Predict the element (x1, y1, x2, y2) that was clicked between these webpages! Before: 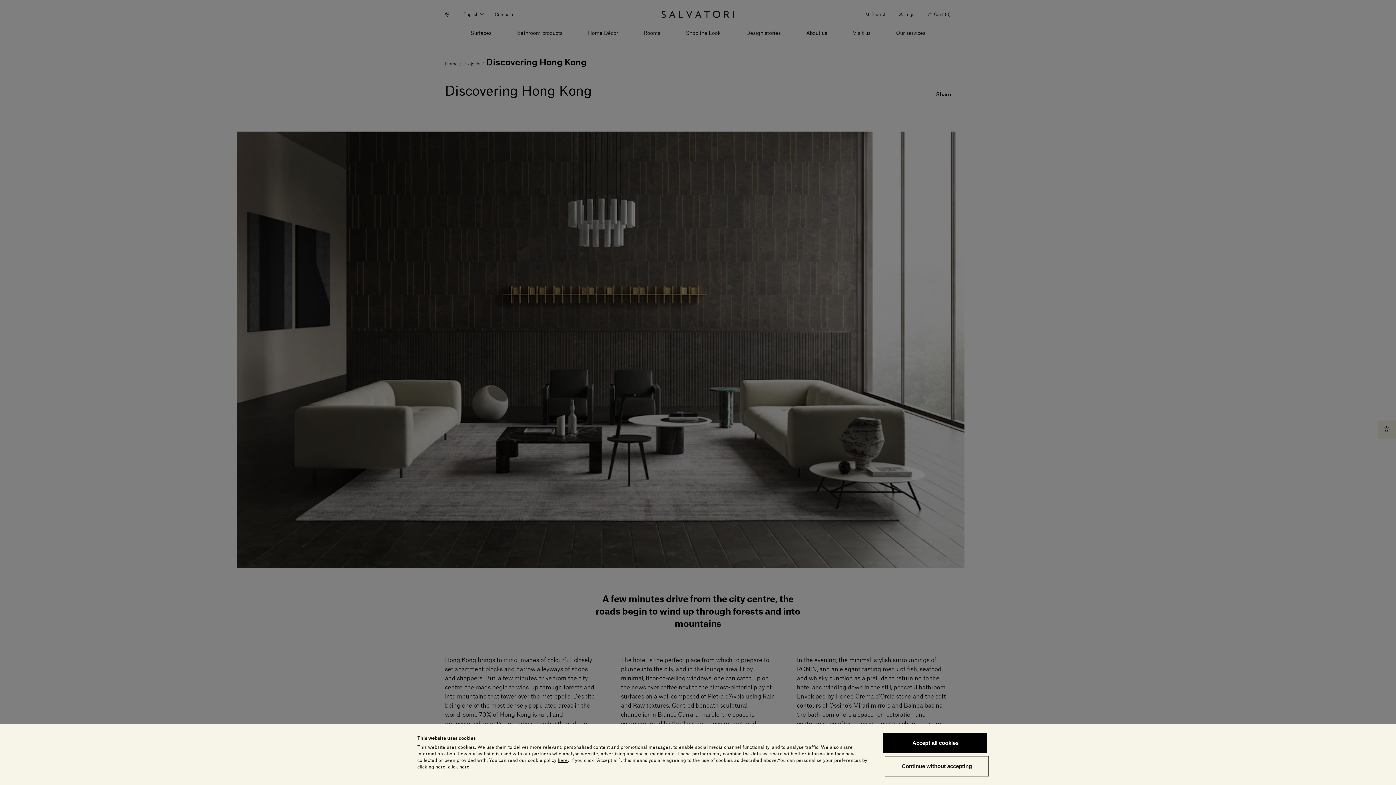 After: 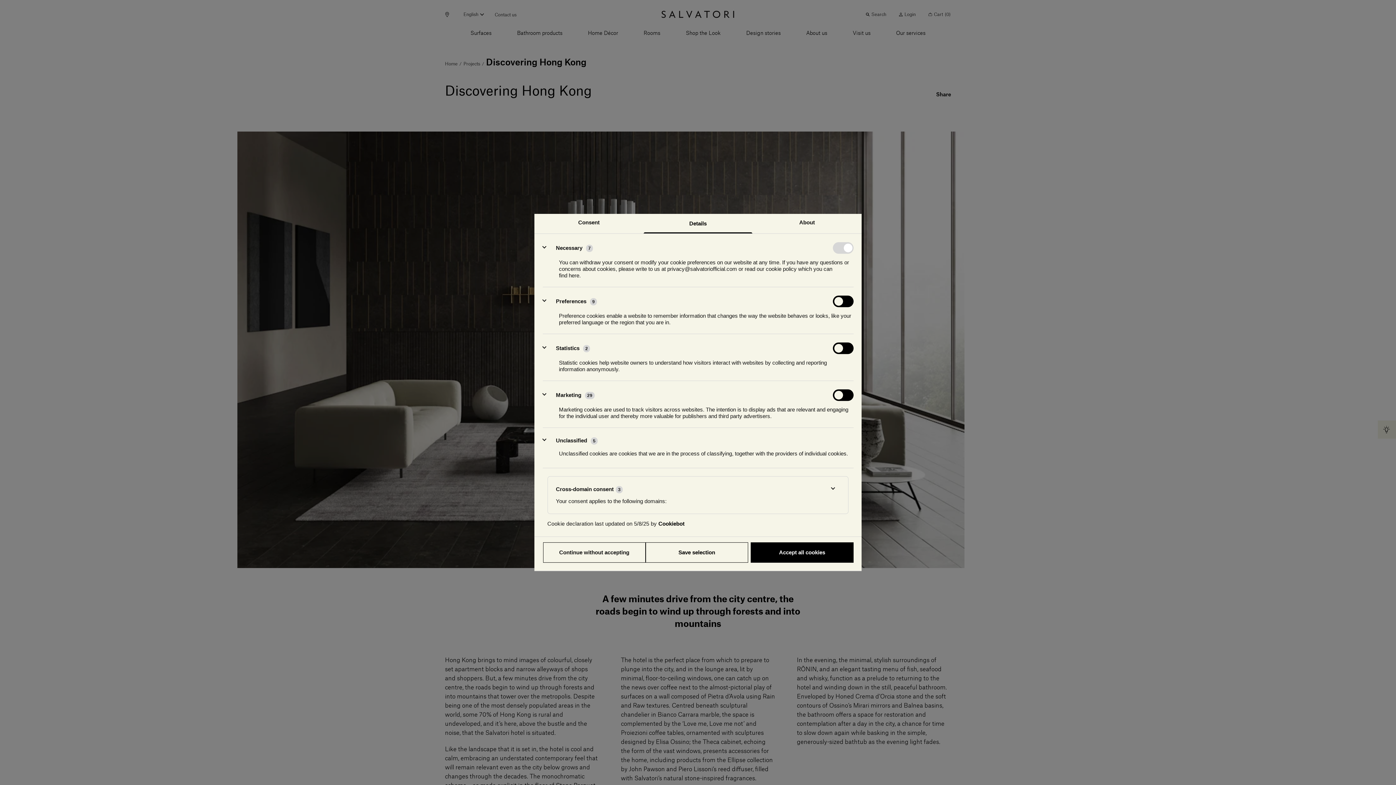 Action: label: click here bbox: (448, 765, 469, 769)